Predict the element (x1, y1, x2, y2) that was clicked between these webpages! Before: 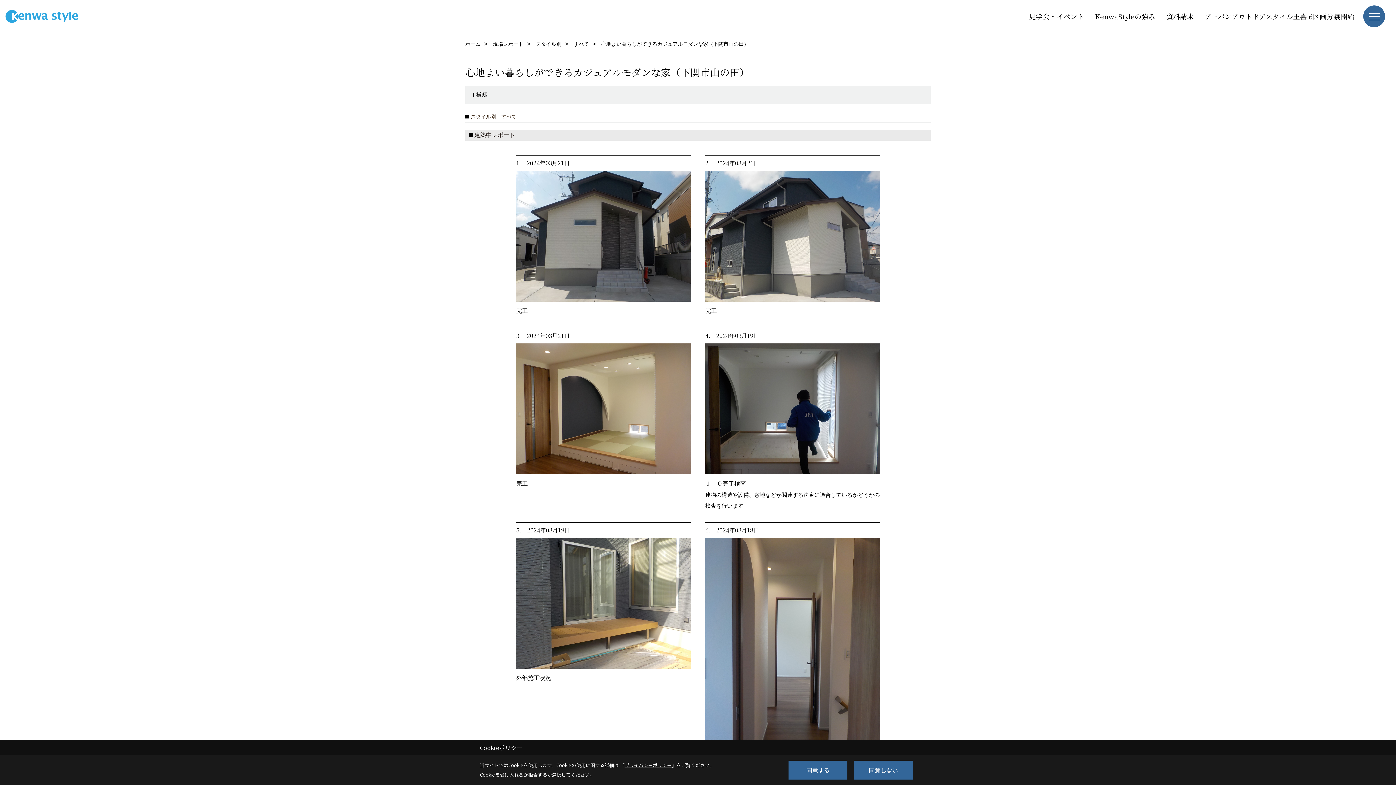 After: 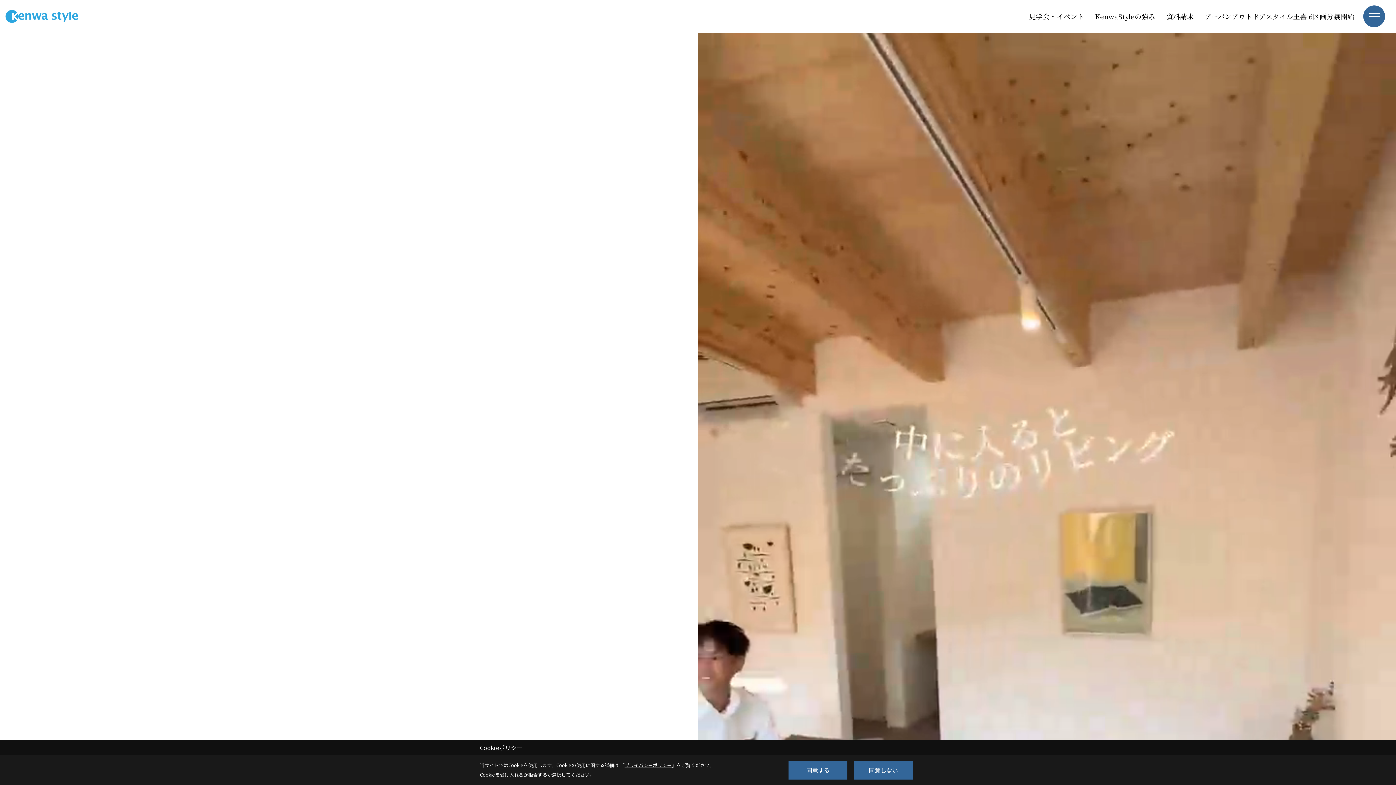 Action: bbox: (0, 0, 83, 32)